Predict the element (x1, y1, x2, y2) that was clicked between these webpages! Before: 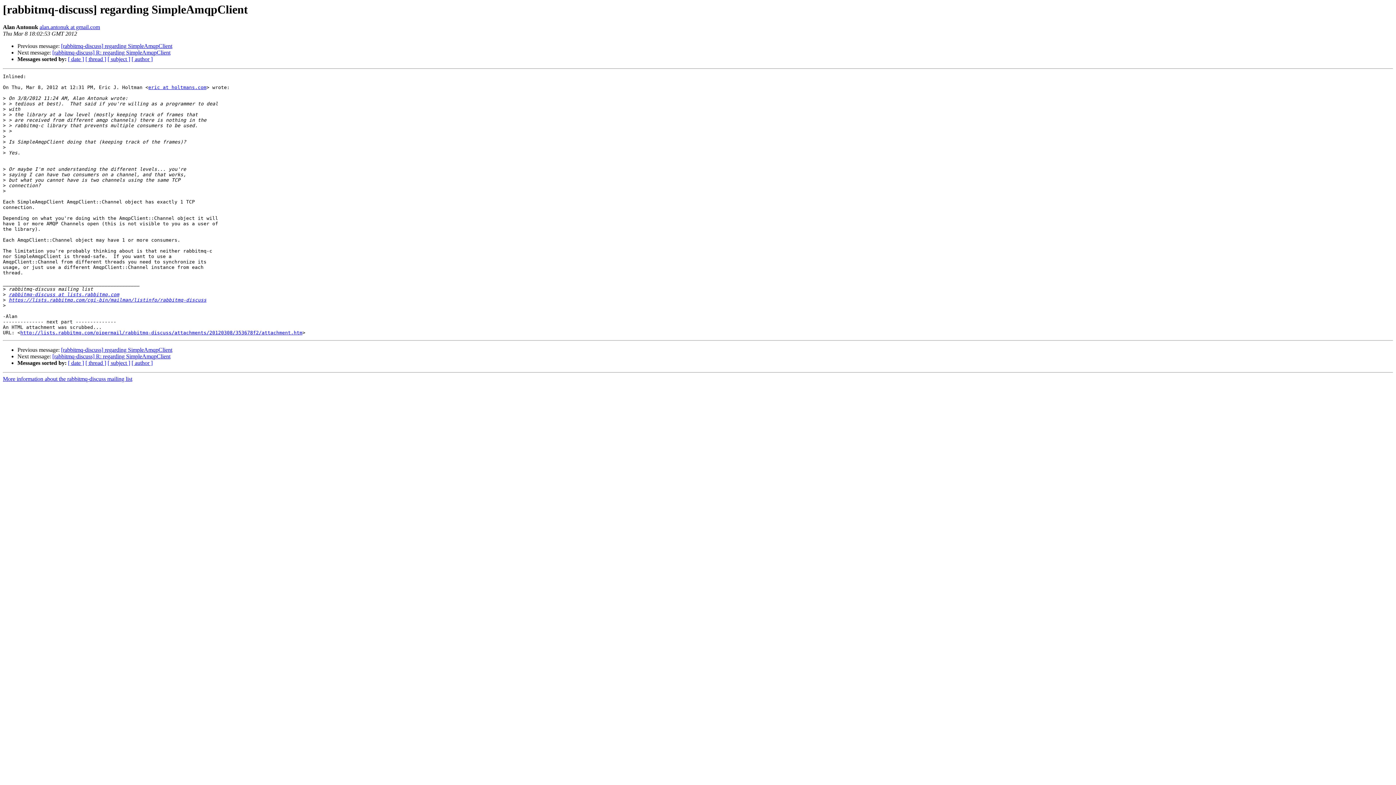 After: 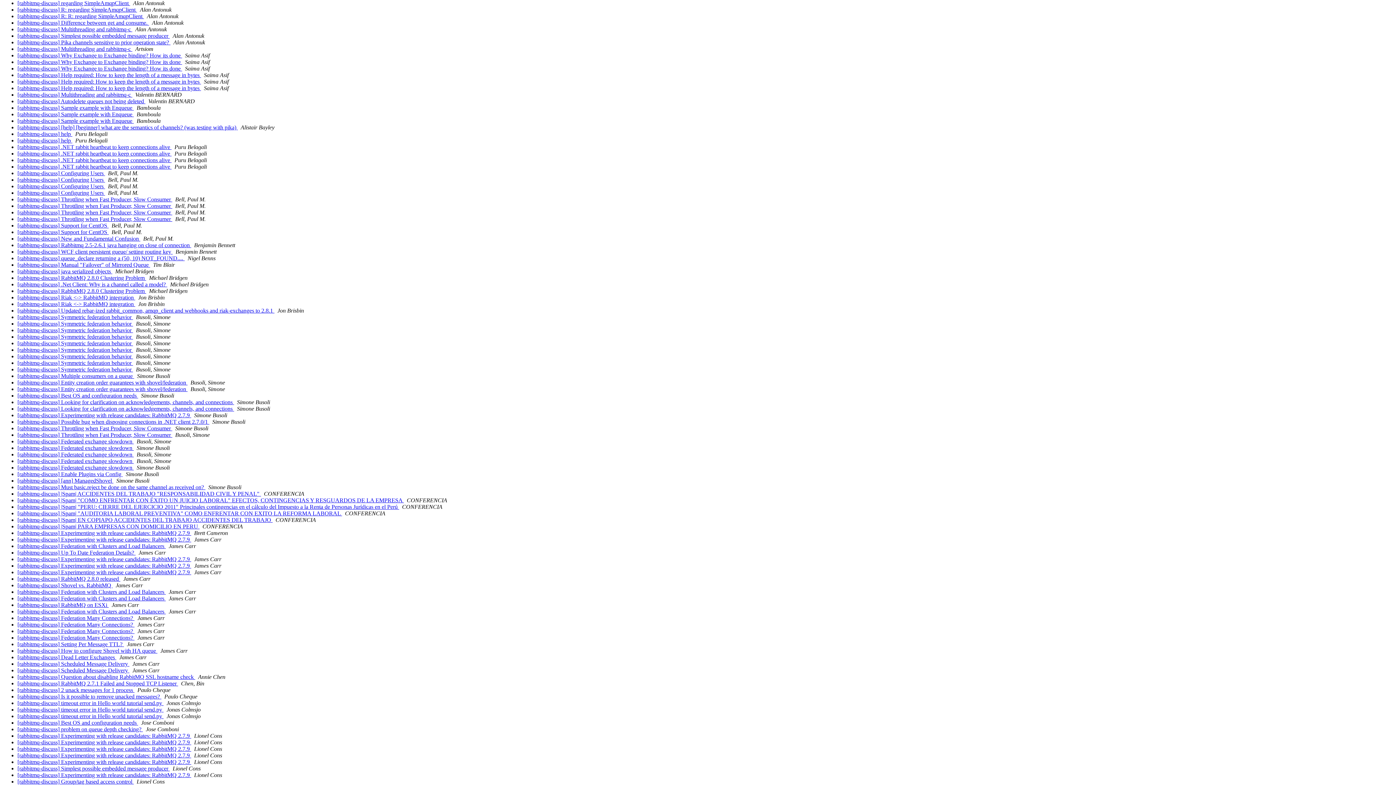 Action: label: [ author ] bbox: (131, 360, 152, 366)